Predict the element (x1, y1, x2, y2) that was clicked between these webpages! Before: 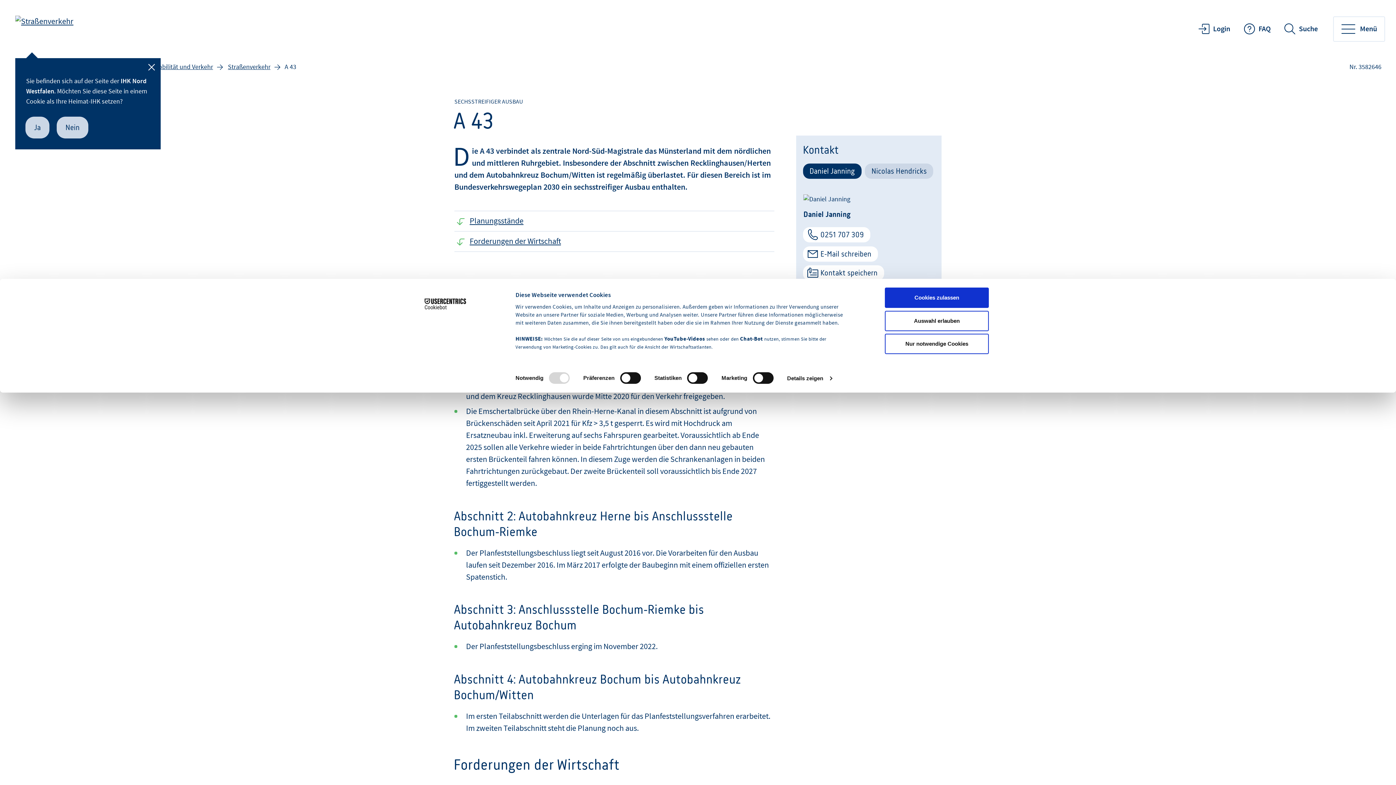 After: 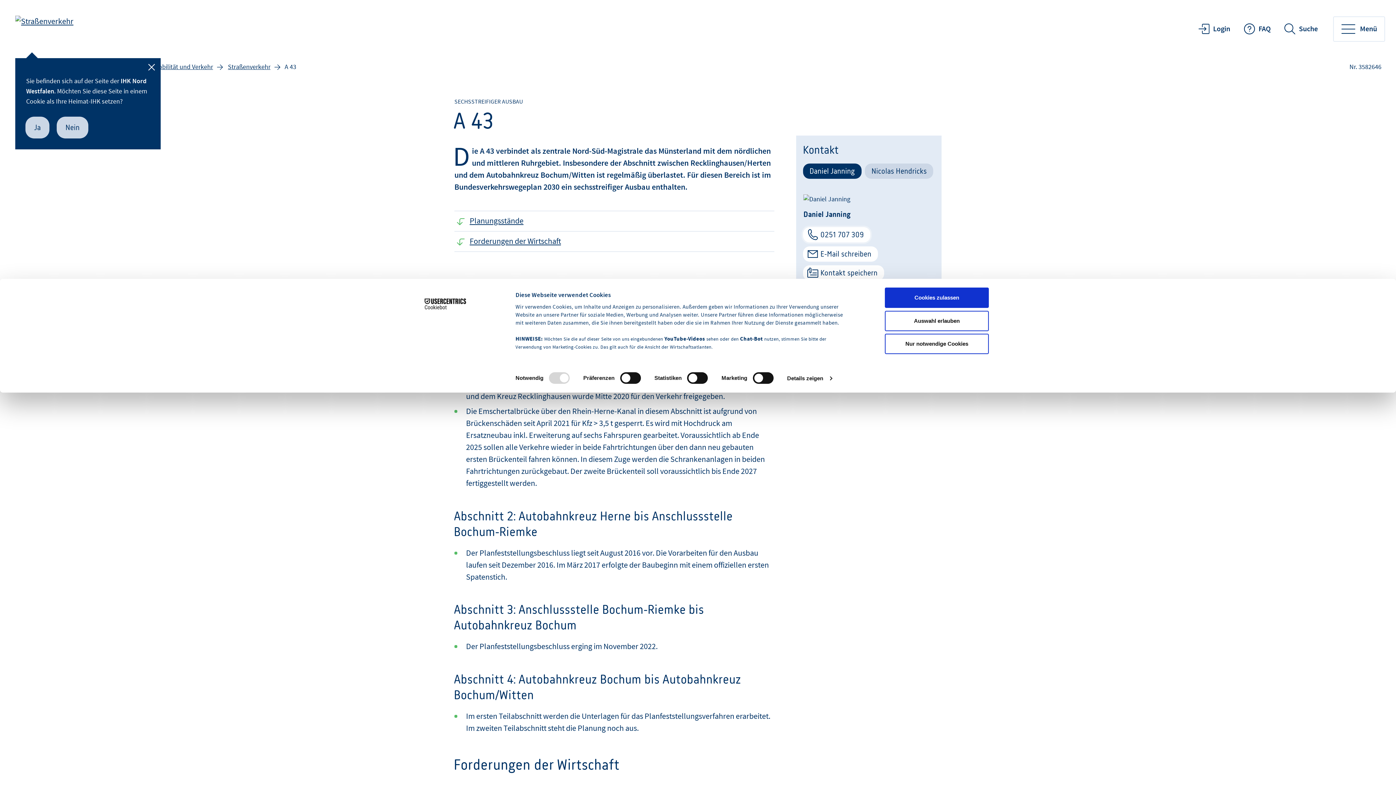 Action: bbox: (803, 227, 870, 242) label: 0251 707 309